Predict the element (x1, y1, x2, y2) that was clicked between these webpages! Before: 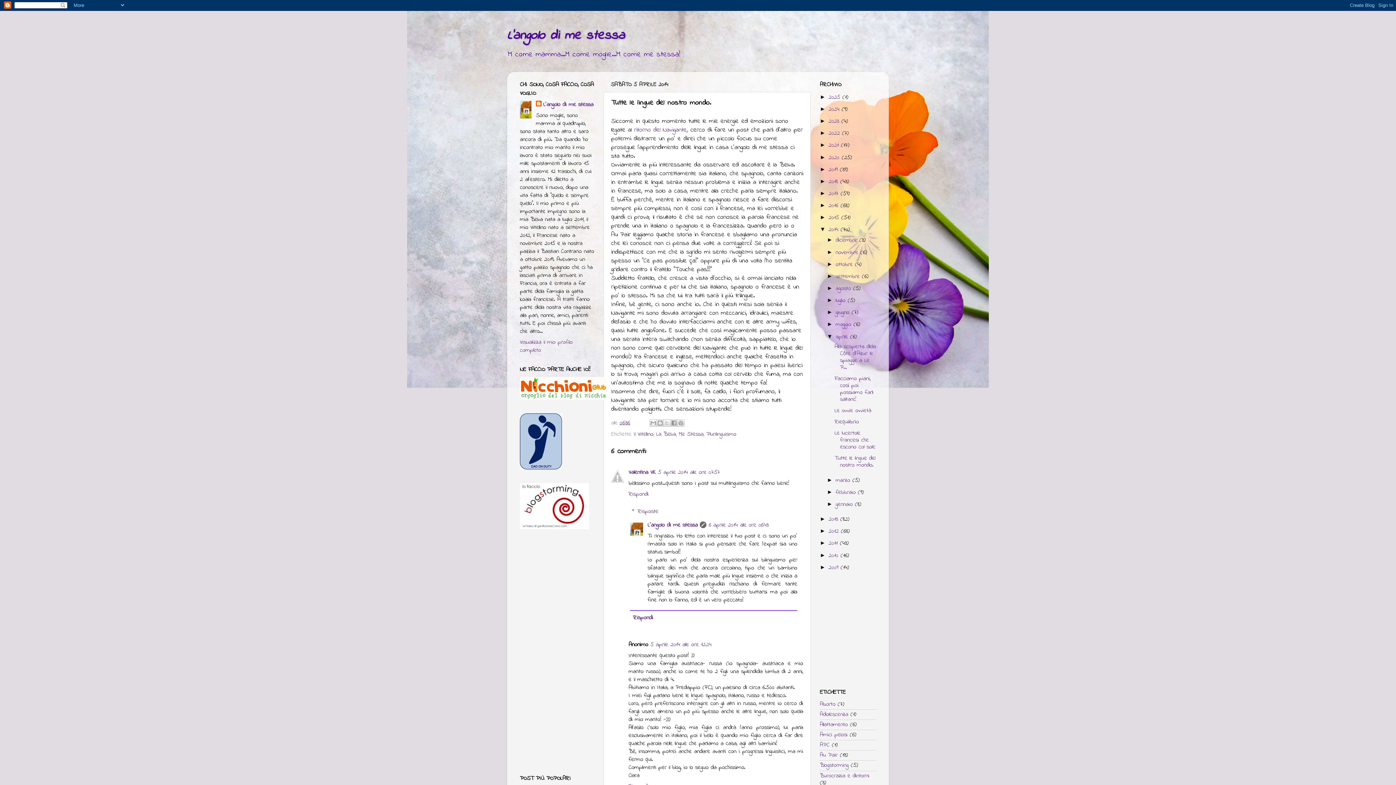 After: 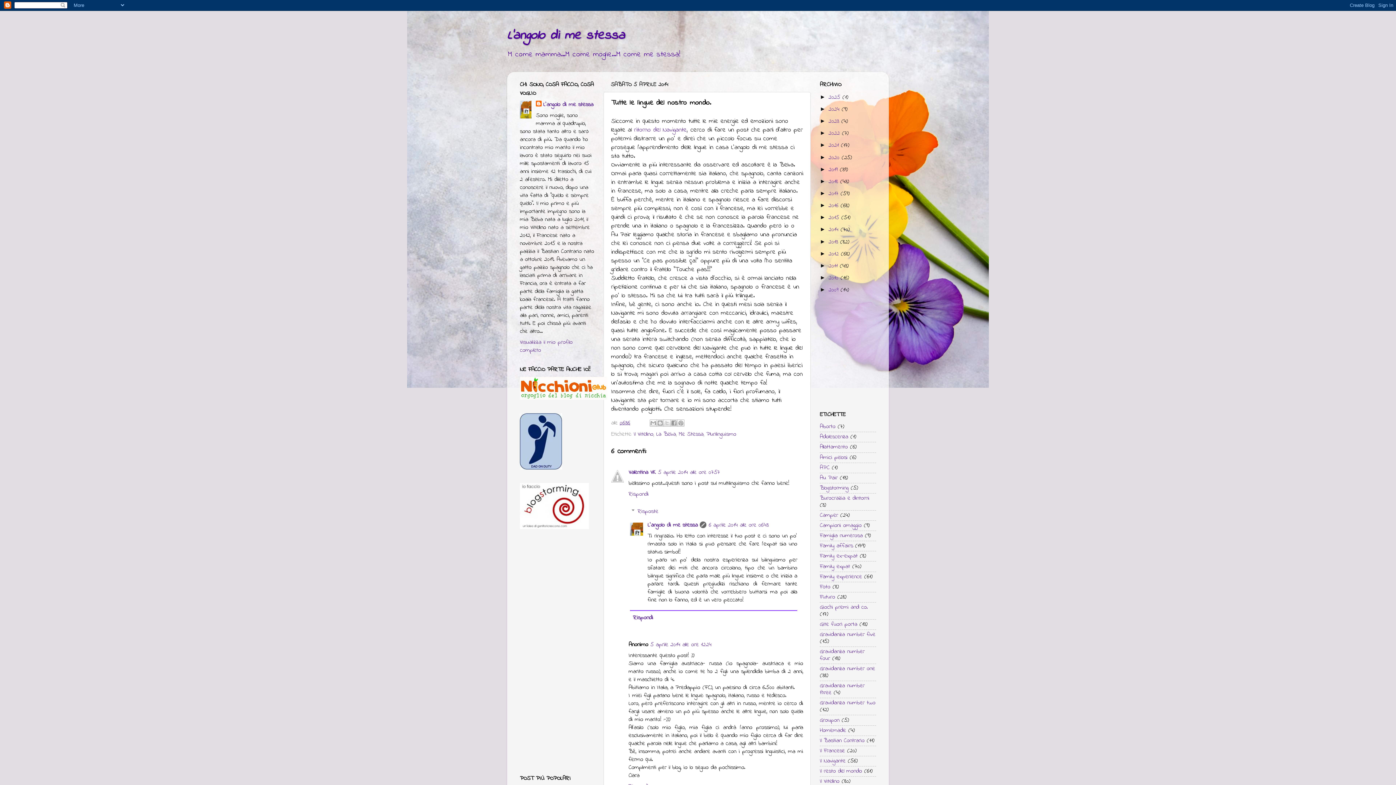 Action: bbox: (820, 225, 828, 232) label: ▼  